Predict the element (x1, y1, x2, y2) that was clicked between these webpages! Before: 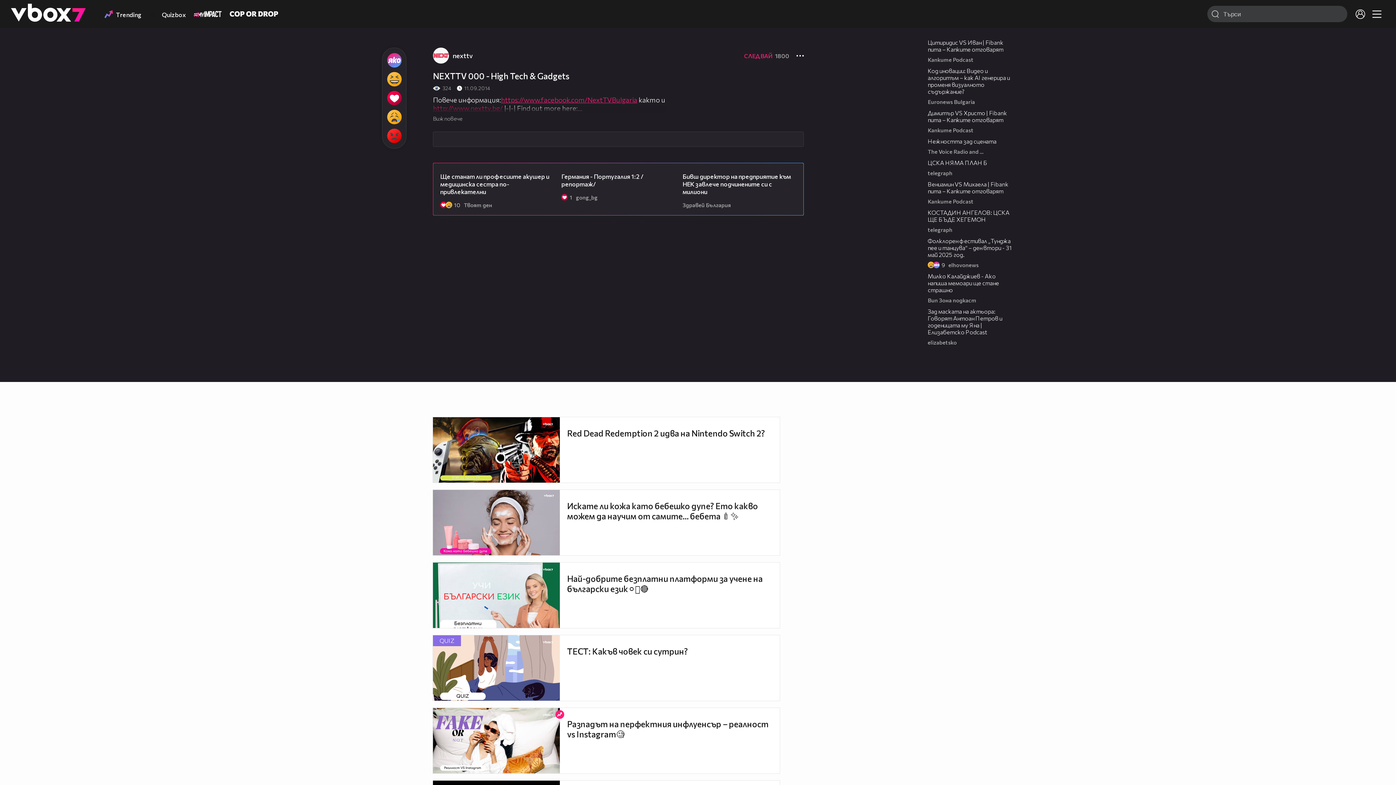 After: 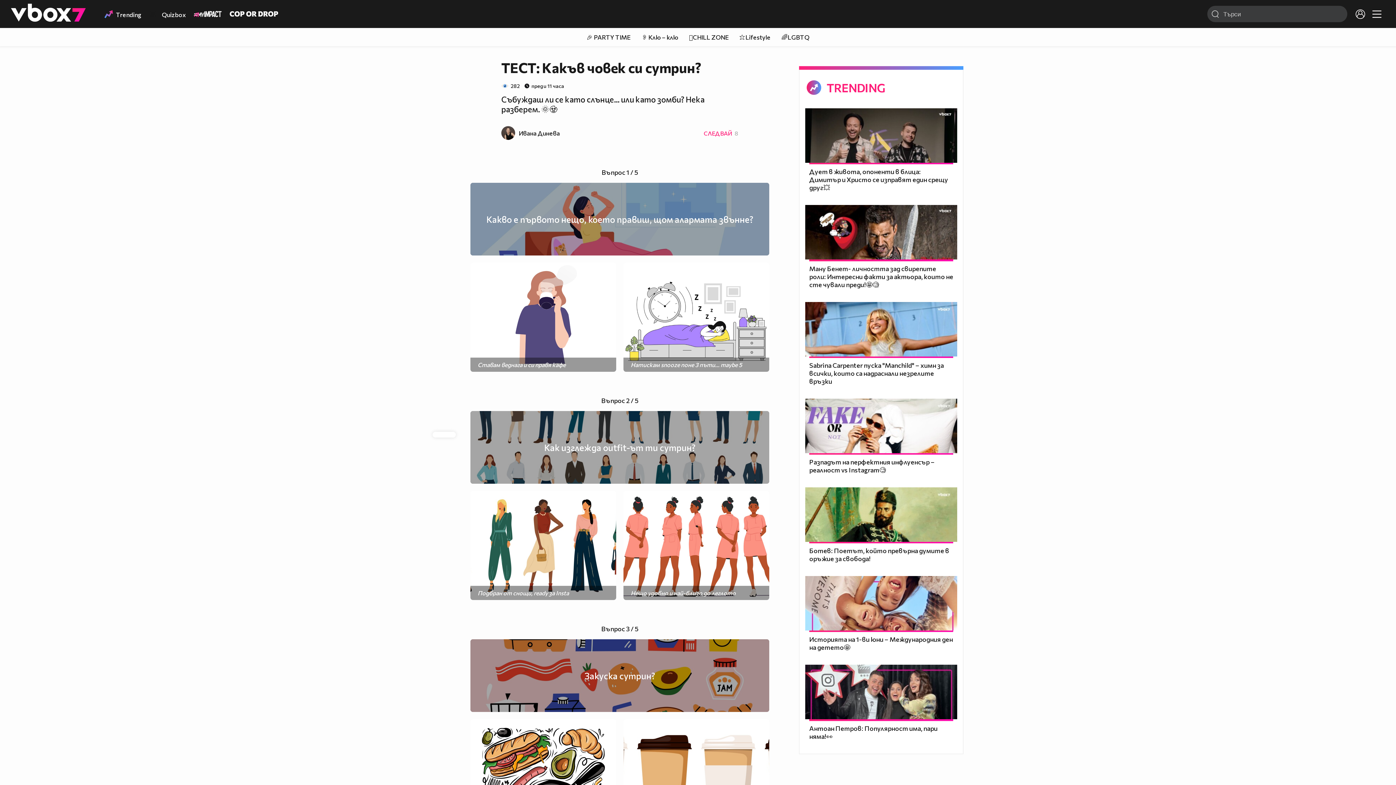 Action: bbox: (567, 646, 688, 656) label: ТЕСТ: Какъв човек си сутрин?